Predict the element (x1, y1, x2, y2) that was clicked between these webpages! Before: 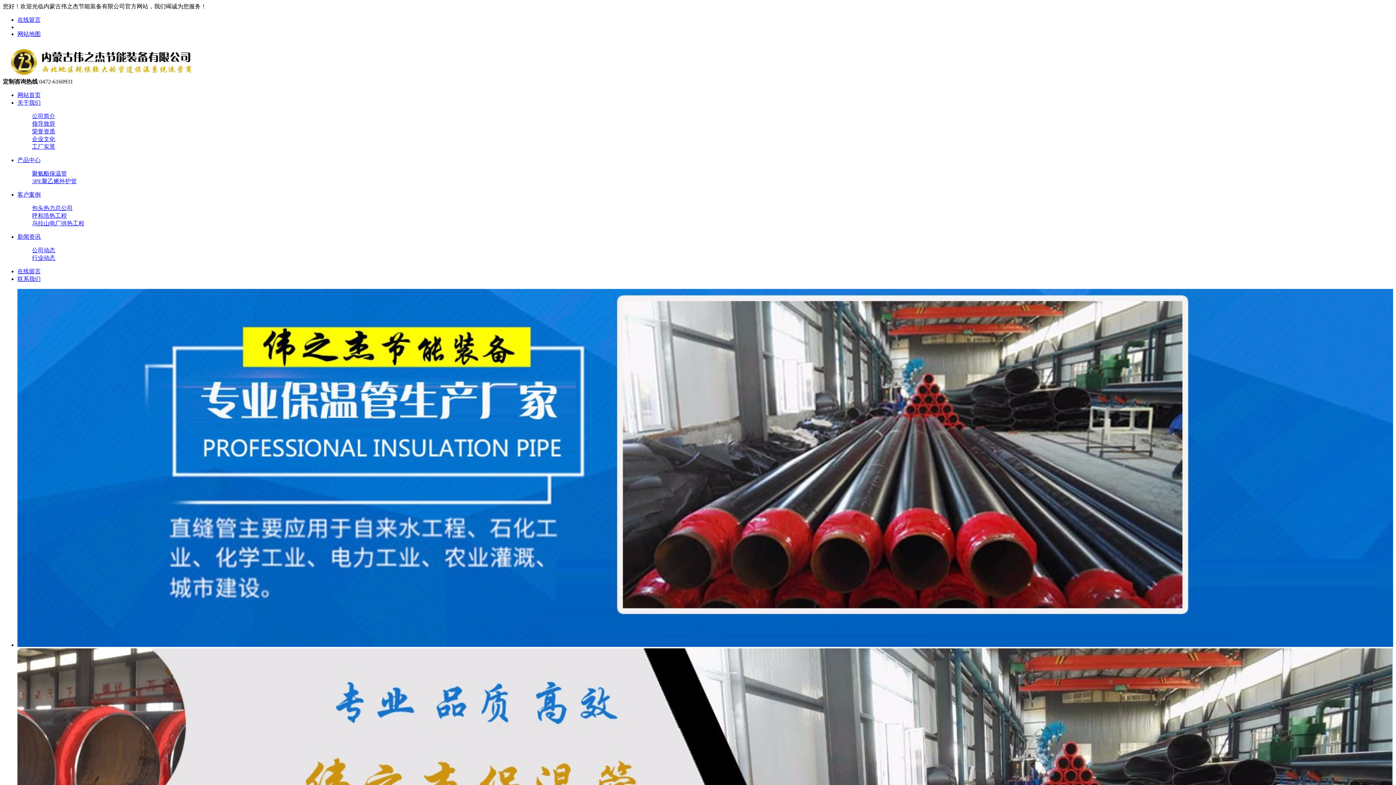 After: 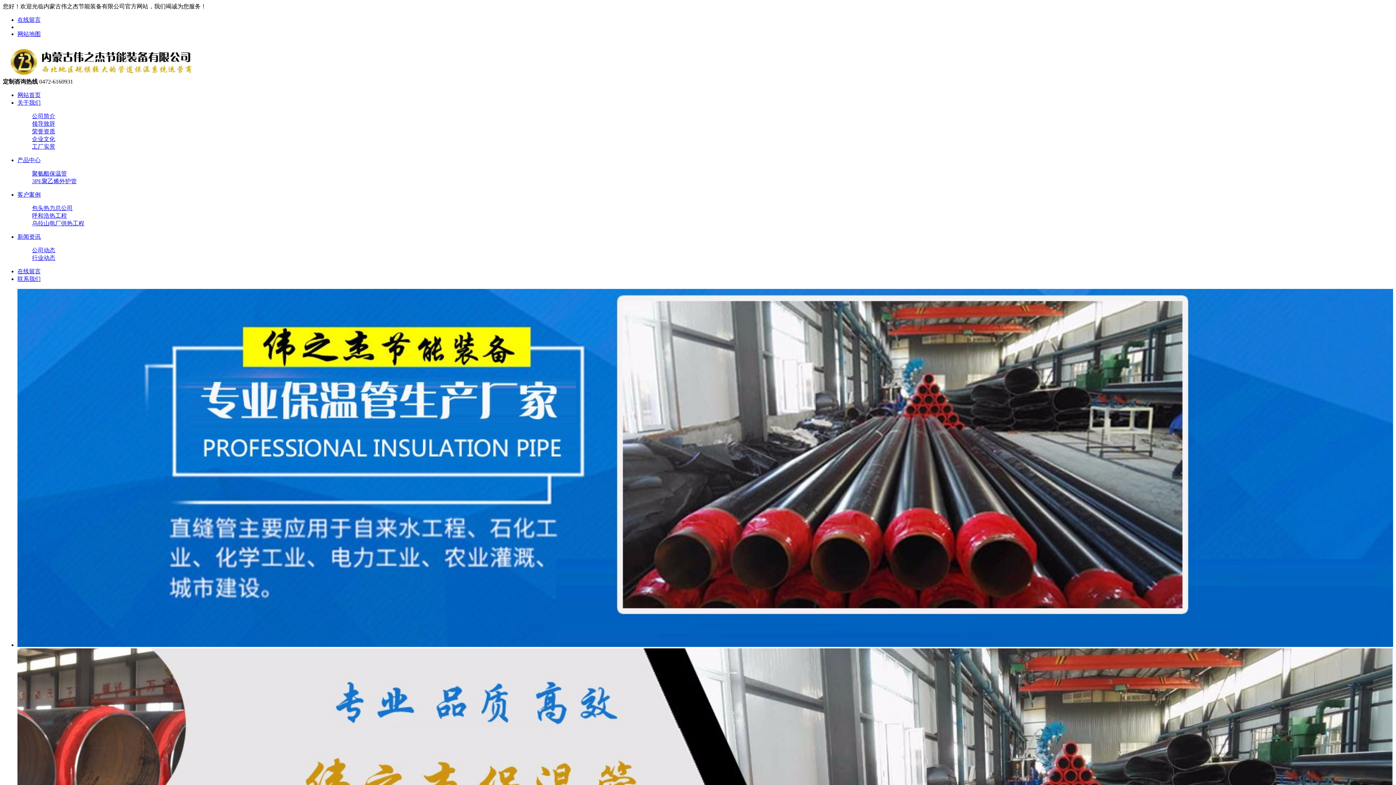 Action: label: 工厂实景 bbox: (32, 143, 55, 149)